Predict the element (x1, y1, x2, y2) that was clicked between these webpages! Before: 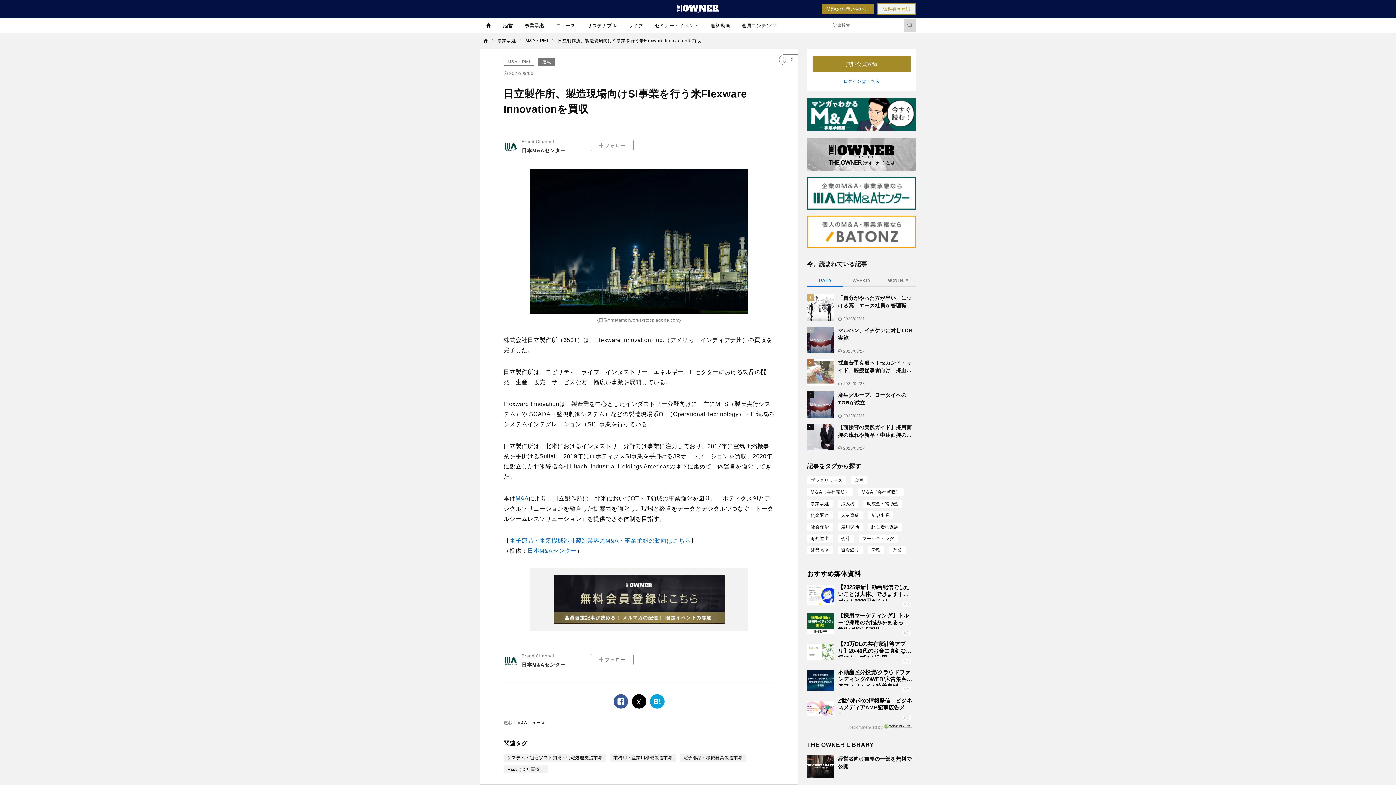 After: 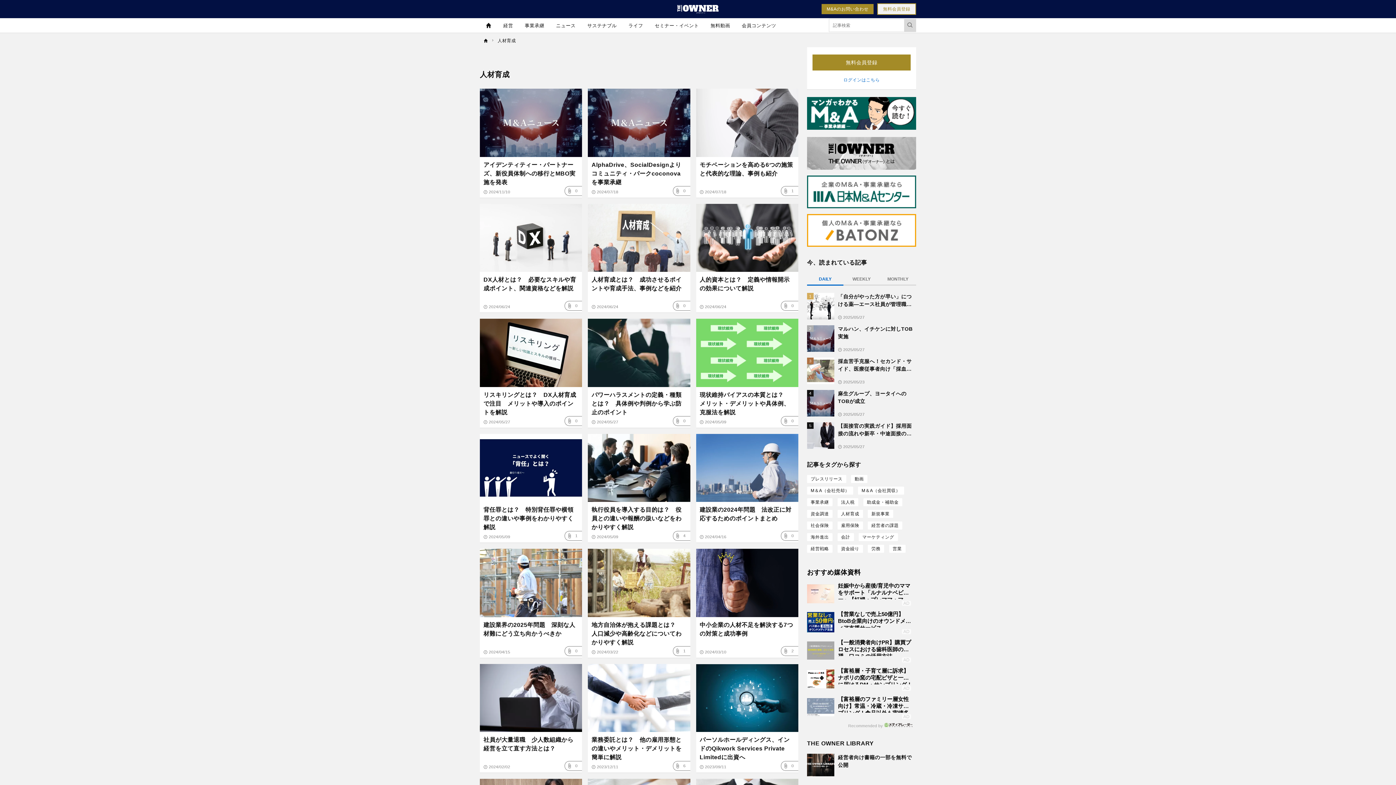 Action: label: 人材育成 bbox: (837, 511, 863, 519)